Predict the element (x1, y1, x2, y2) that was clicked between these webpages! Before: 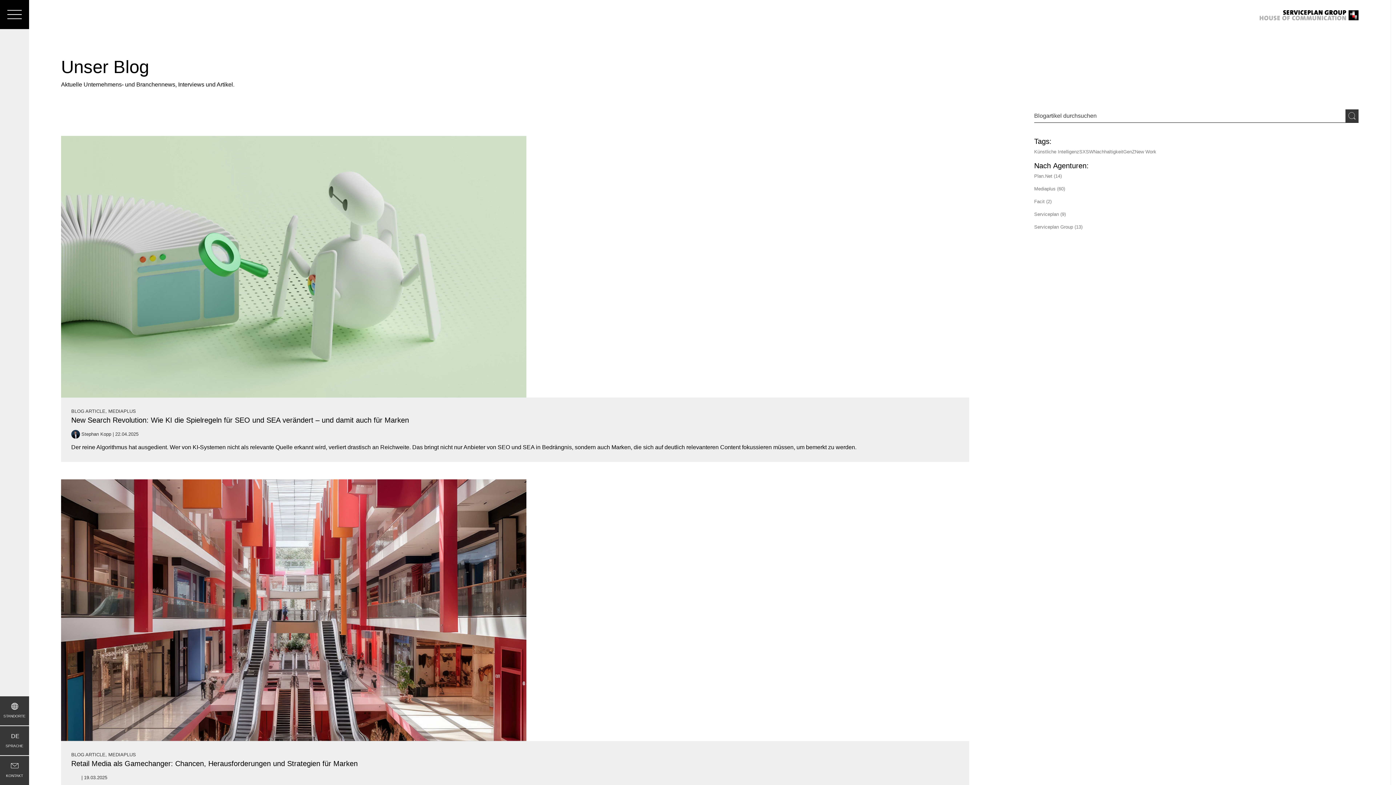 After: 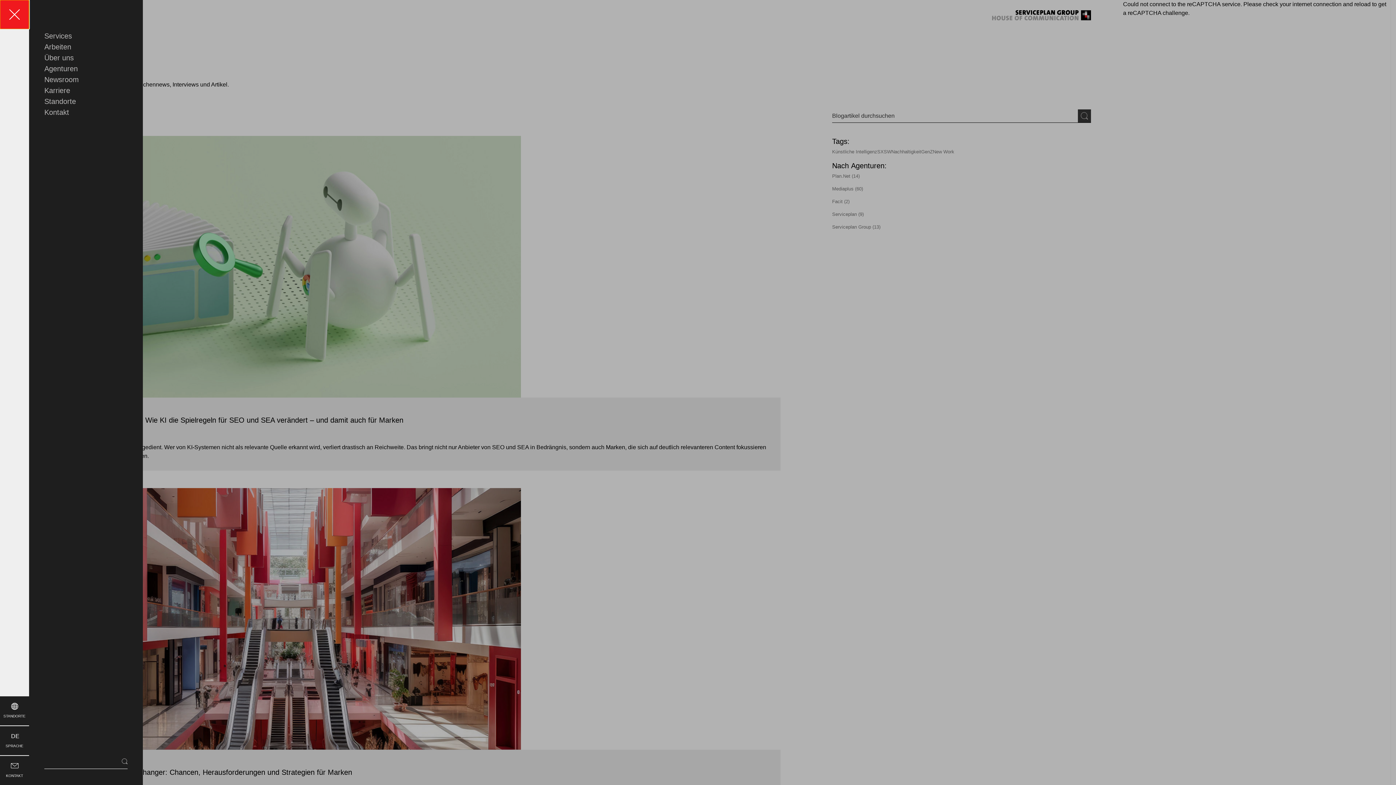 Action: bbox: (0, 0, 29, 29) label: Navigation